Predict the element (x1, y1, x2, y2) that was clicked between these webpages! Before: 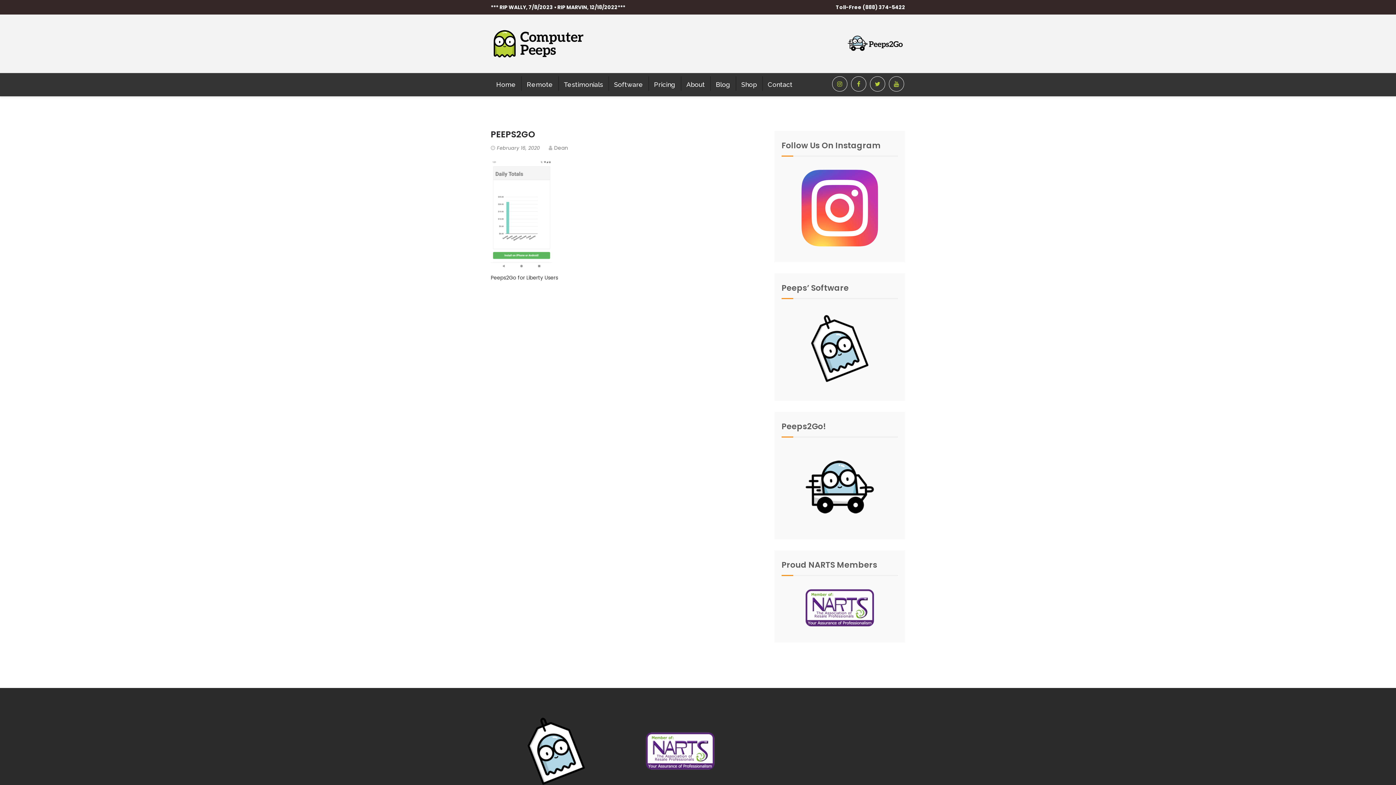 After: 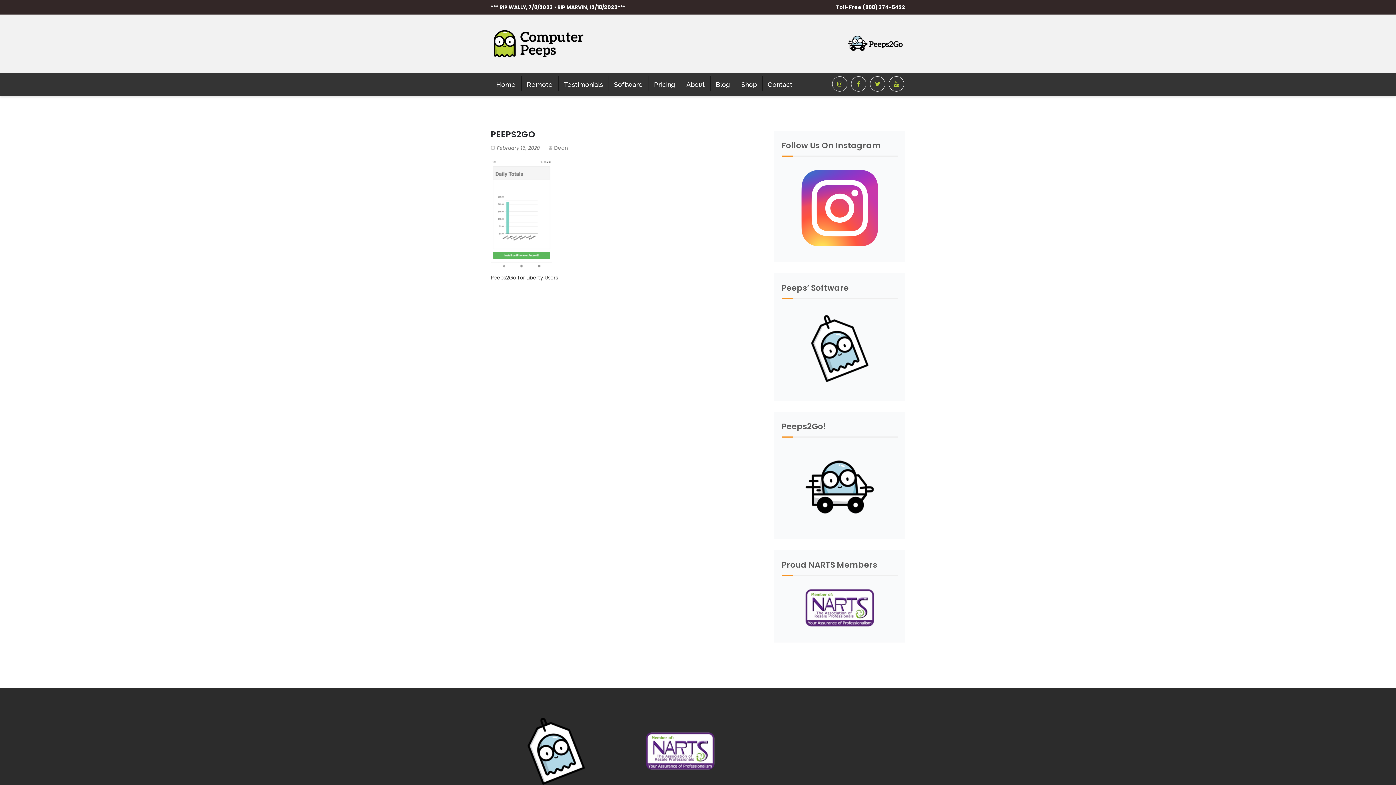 Action: bbox: (497, 144, 539, 151) label: February 16, 2020